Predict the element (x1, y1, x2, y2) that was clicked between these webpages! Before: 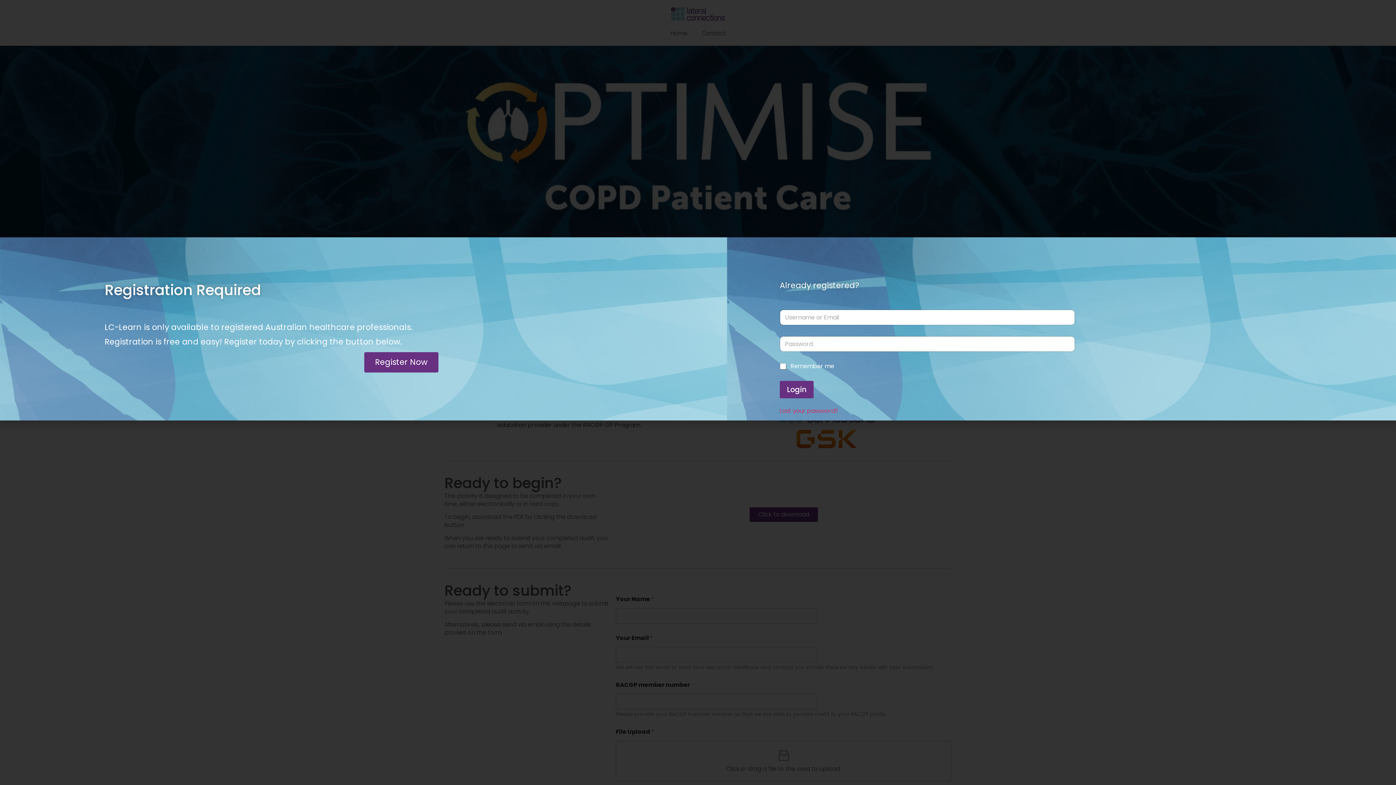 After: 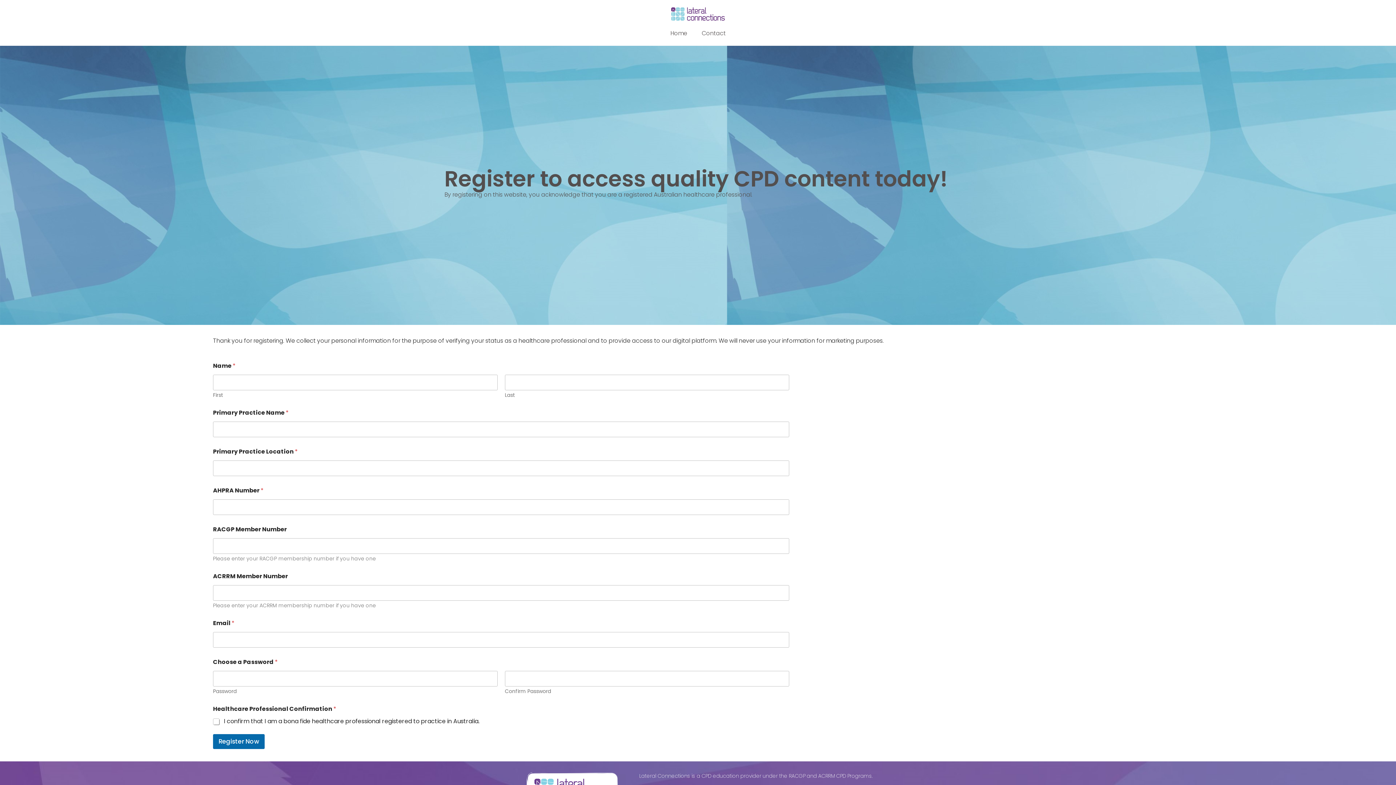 Action: label: Register Now bbox: (364, 352, 438, 372)